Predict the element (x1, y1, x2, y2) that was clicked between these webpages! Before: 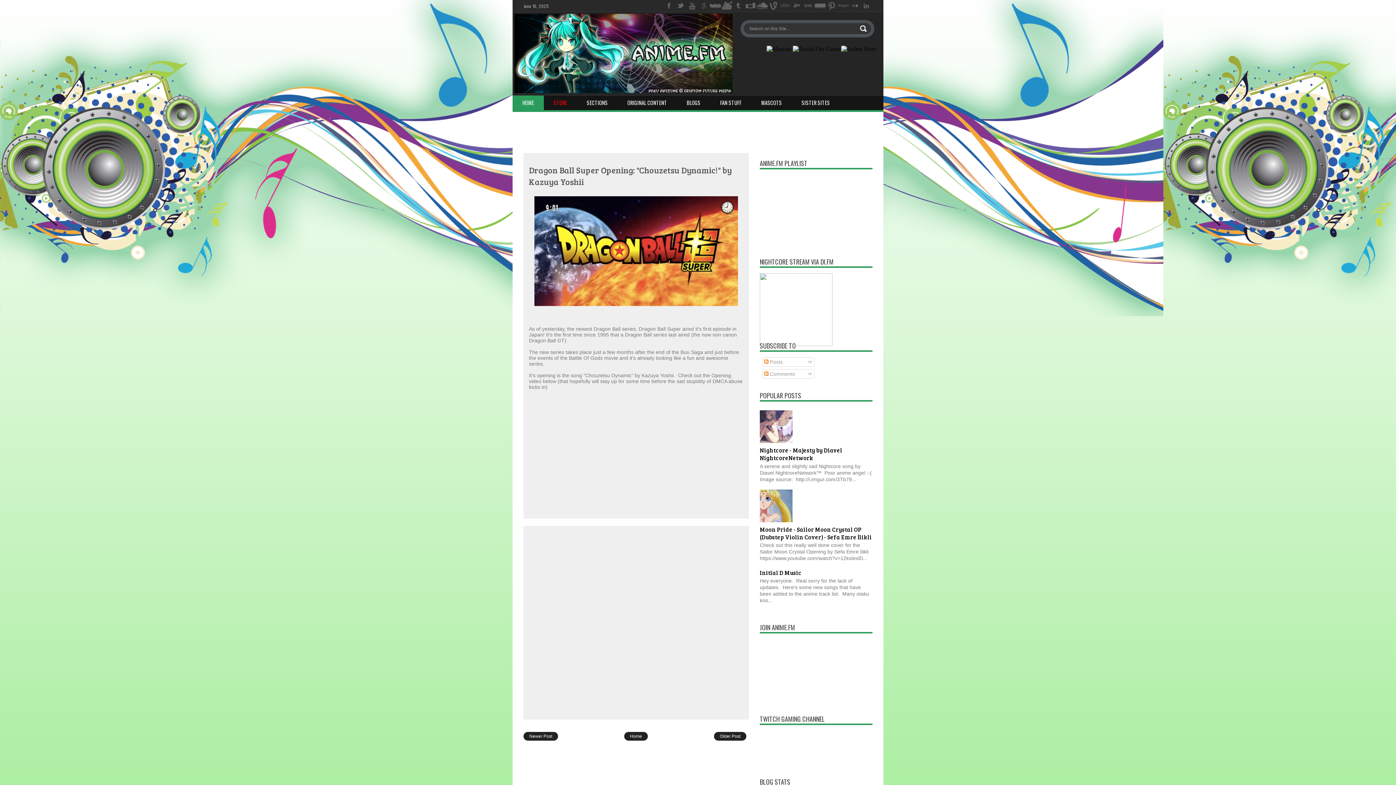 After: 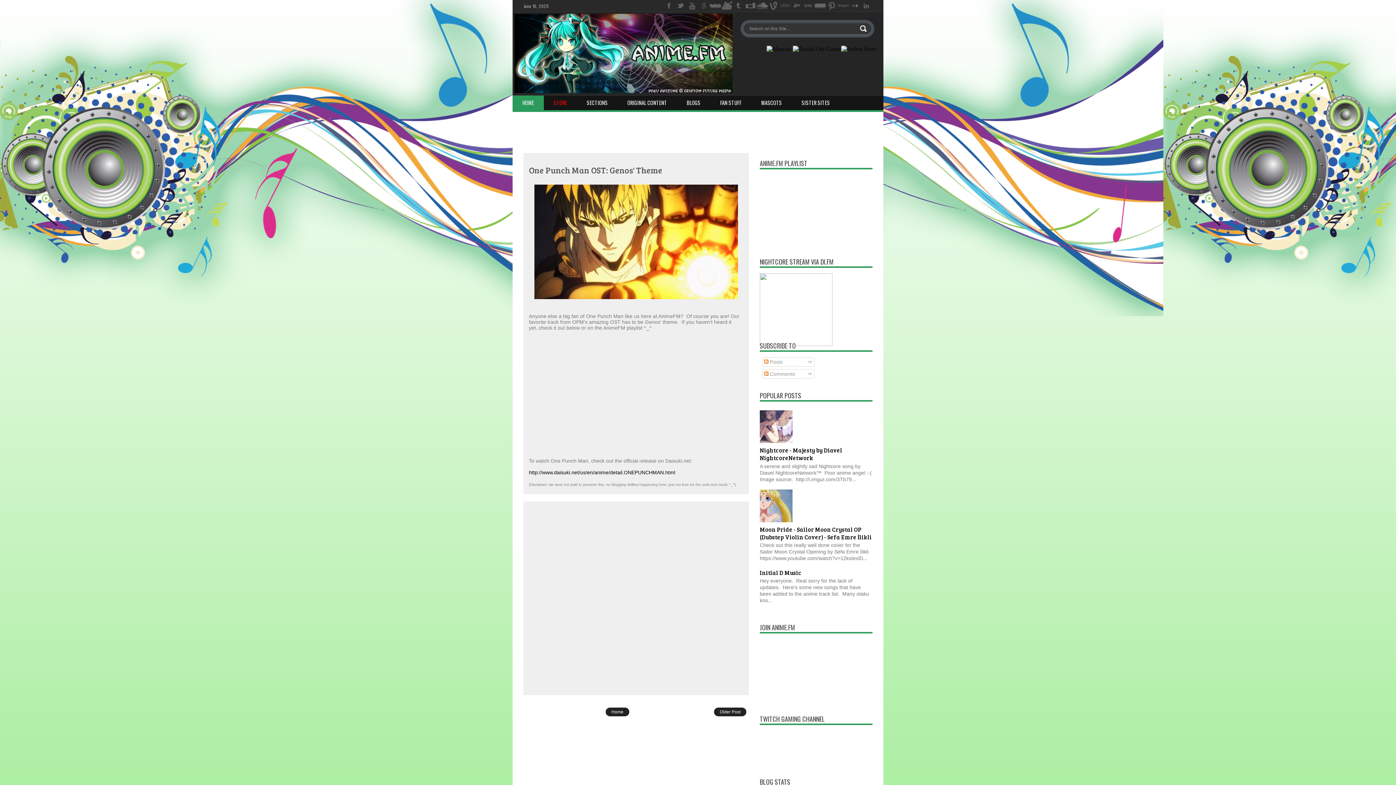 Action: label: Newer Post bbox: (523, 732, 558, 741)